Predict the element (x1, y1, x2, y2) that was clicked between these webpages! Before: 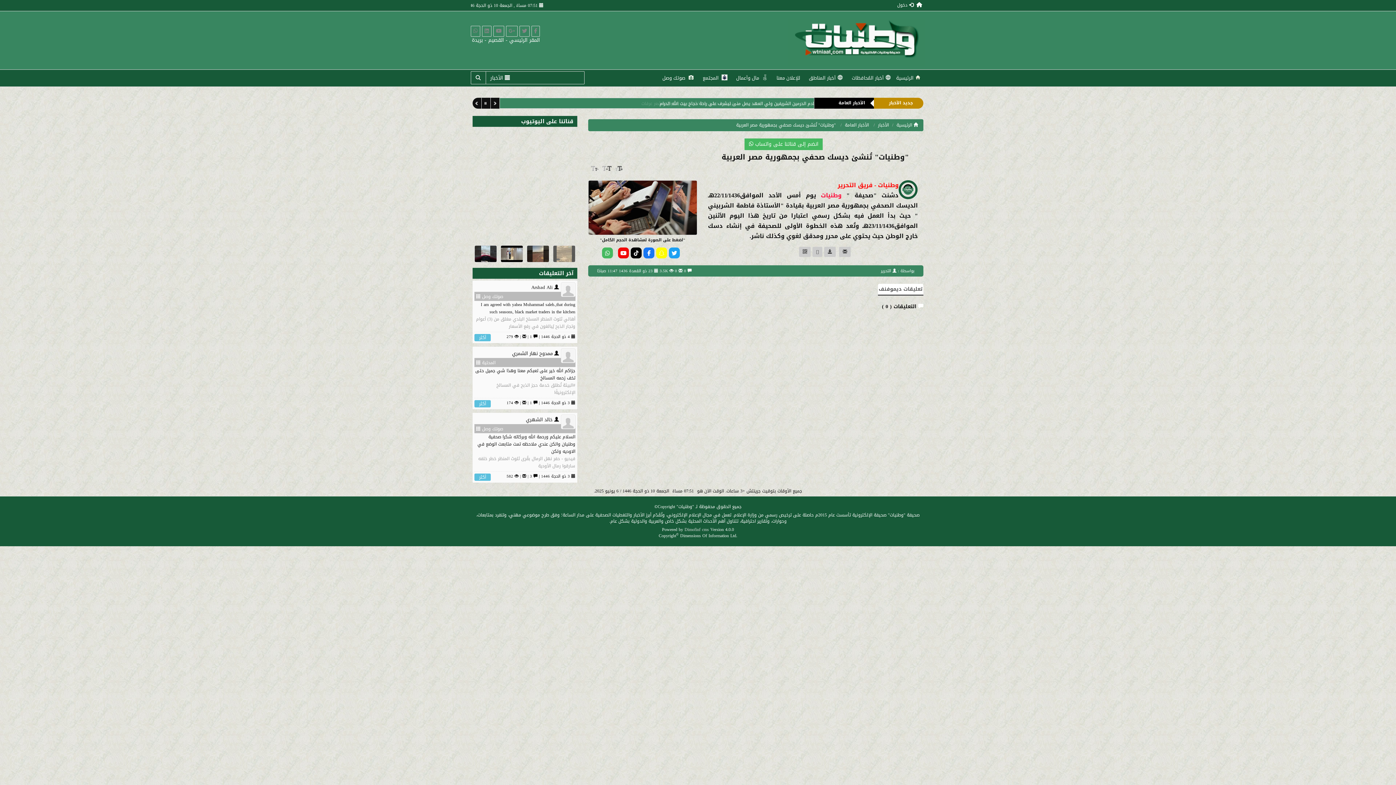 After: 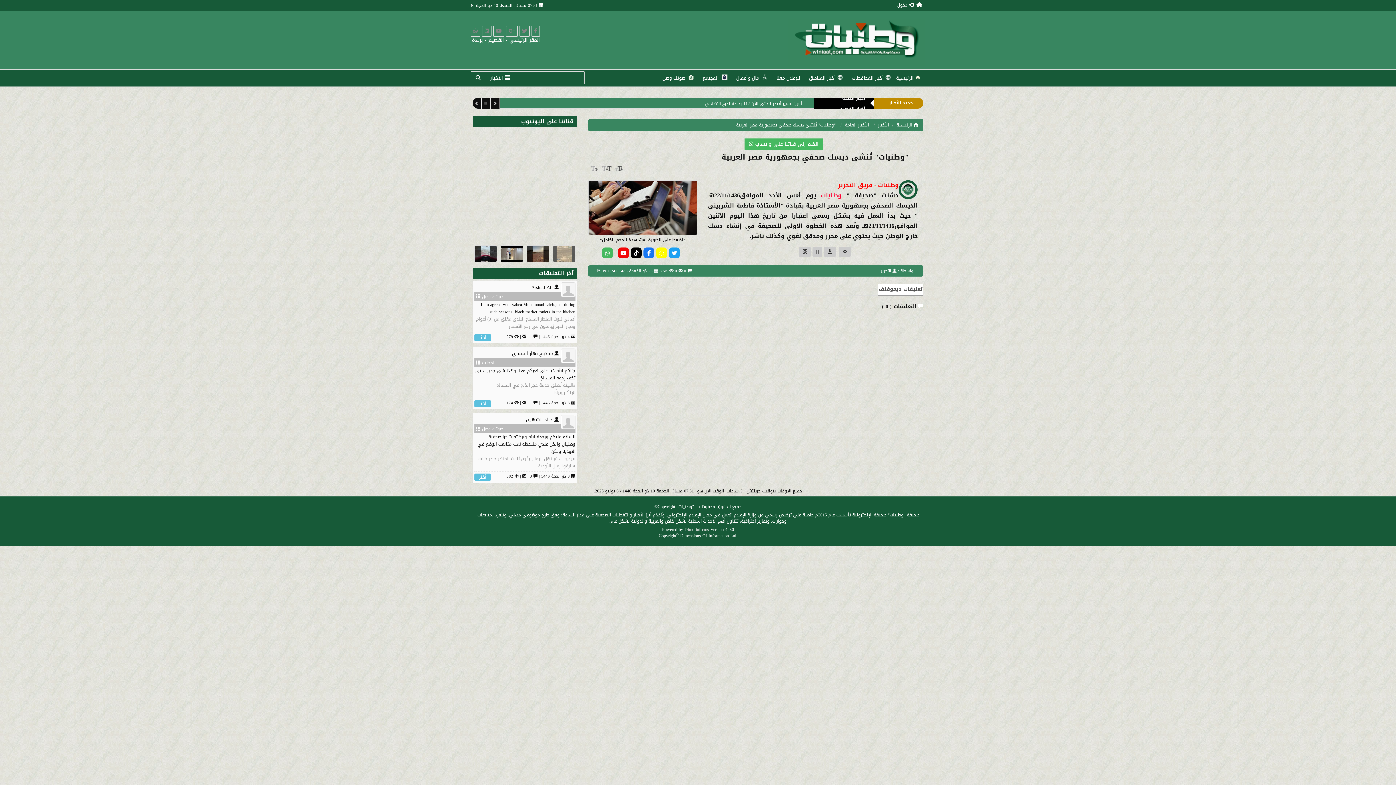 Action: label: جديد الأخبار bbox: (887, 98, 914, 106)